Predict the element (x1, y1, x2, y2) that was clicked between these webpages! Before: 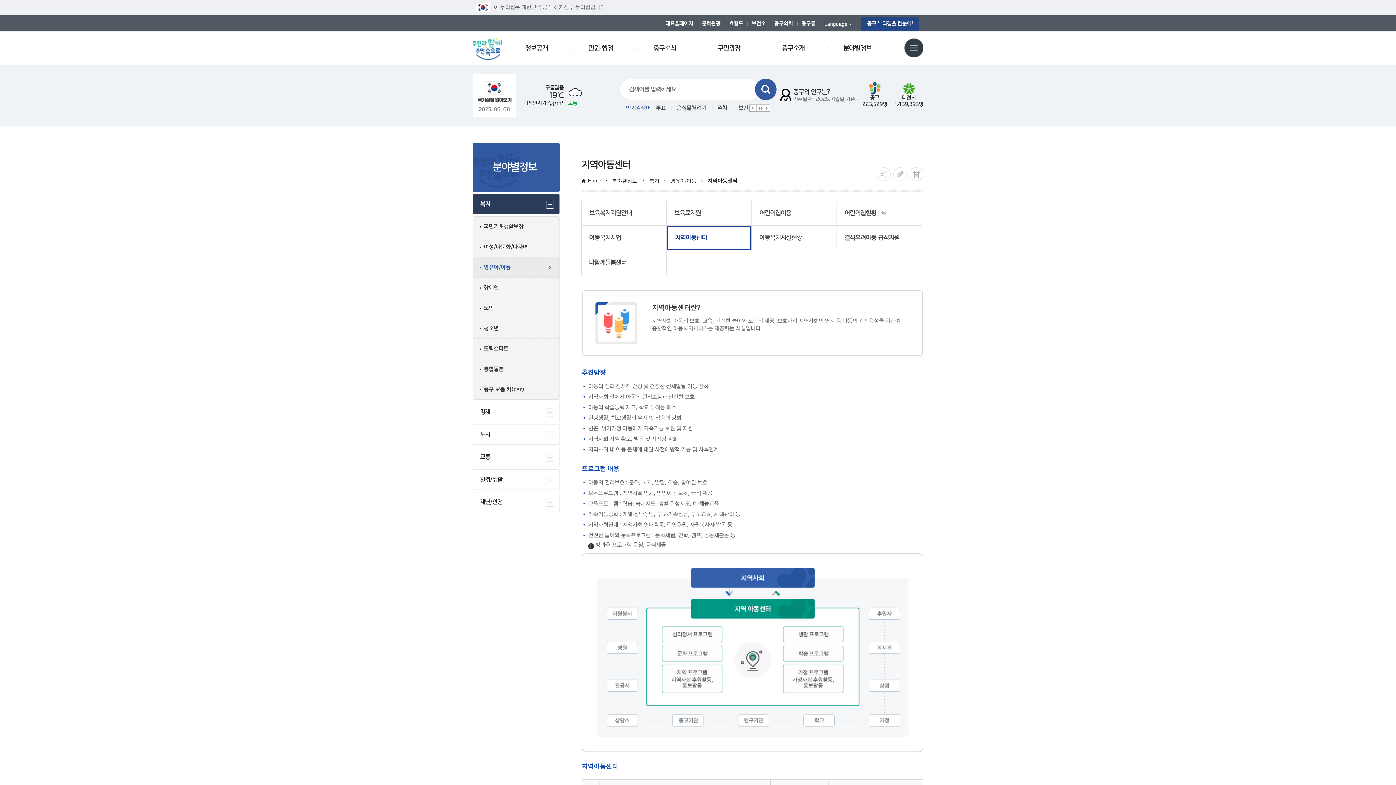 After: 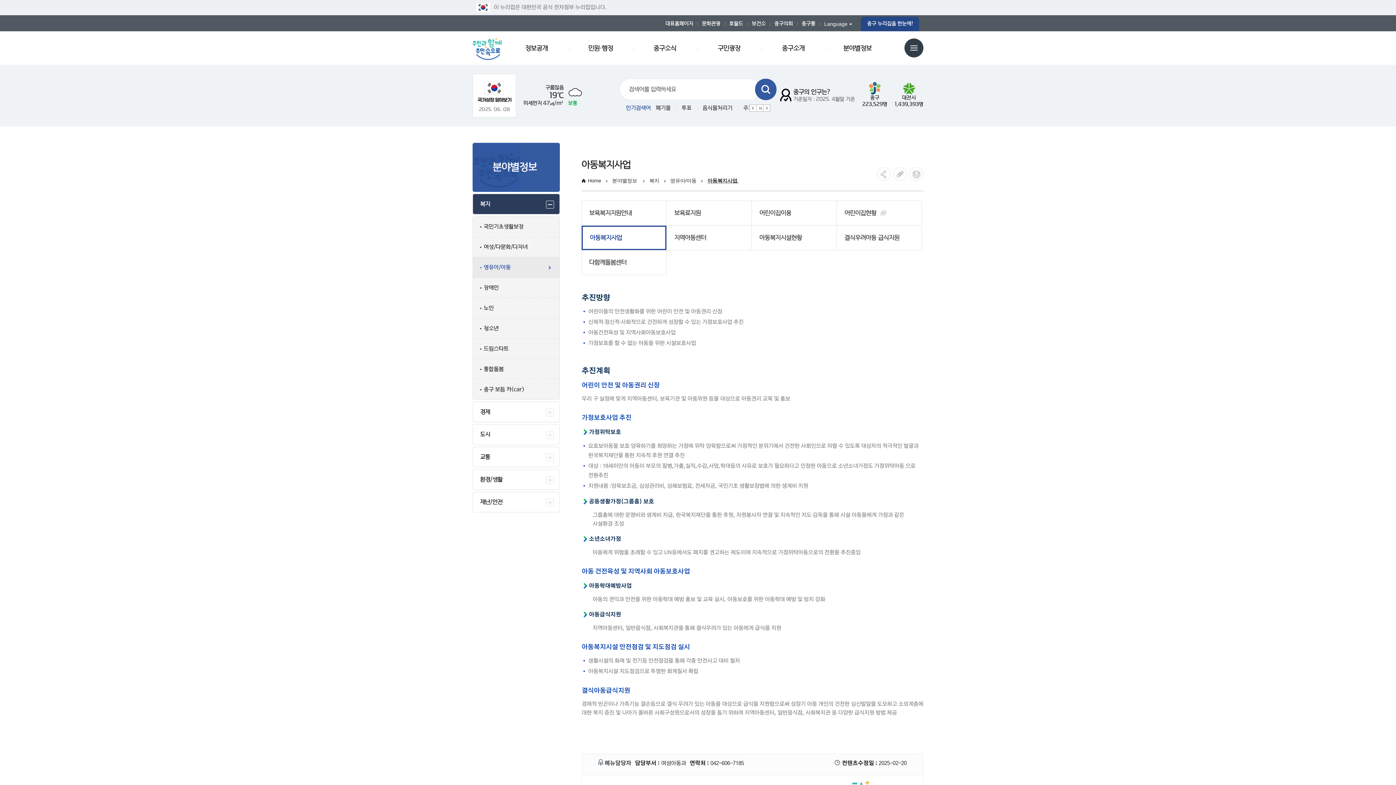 Action: label: 아동복지사업  bbox: (581, 225, 666, 250)